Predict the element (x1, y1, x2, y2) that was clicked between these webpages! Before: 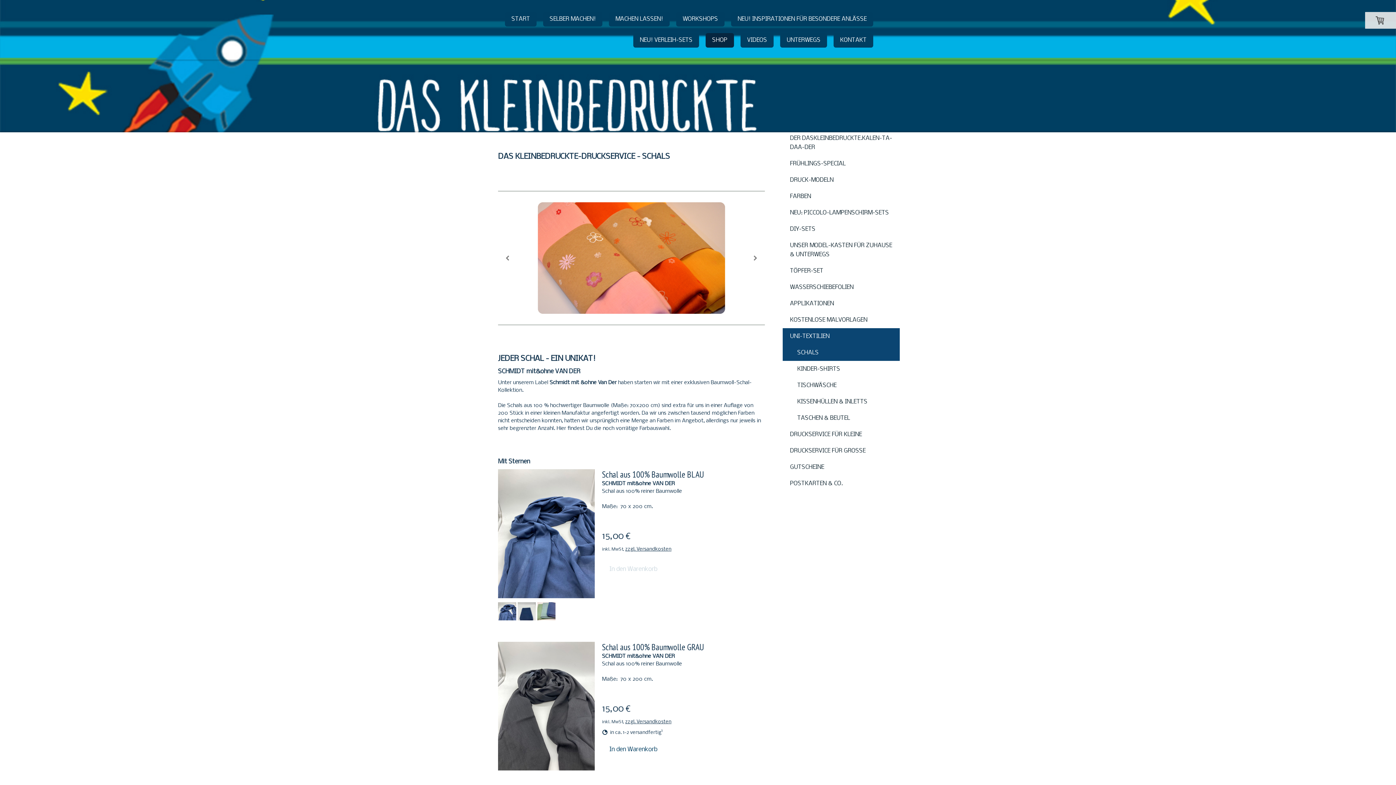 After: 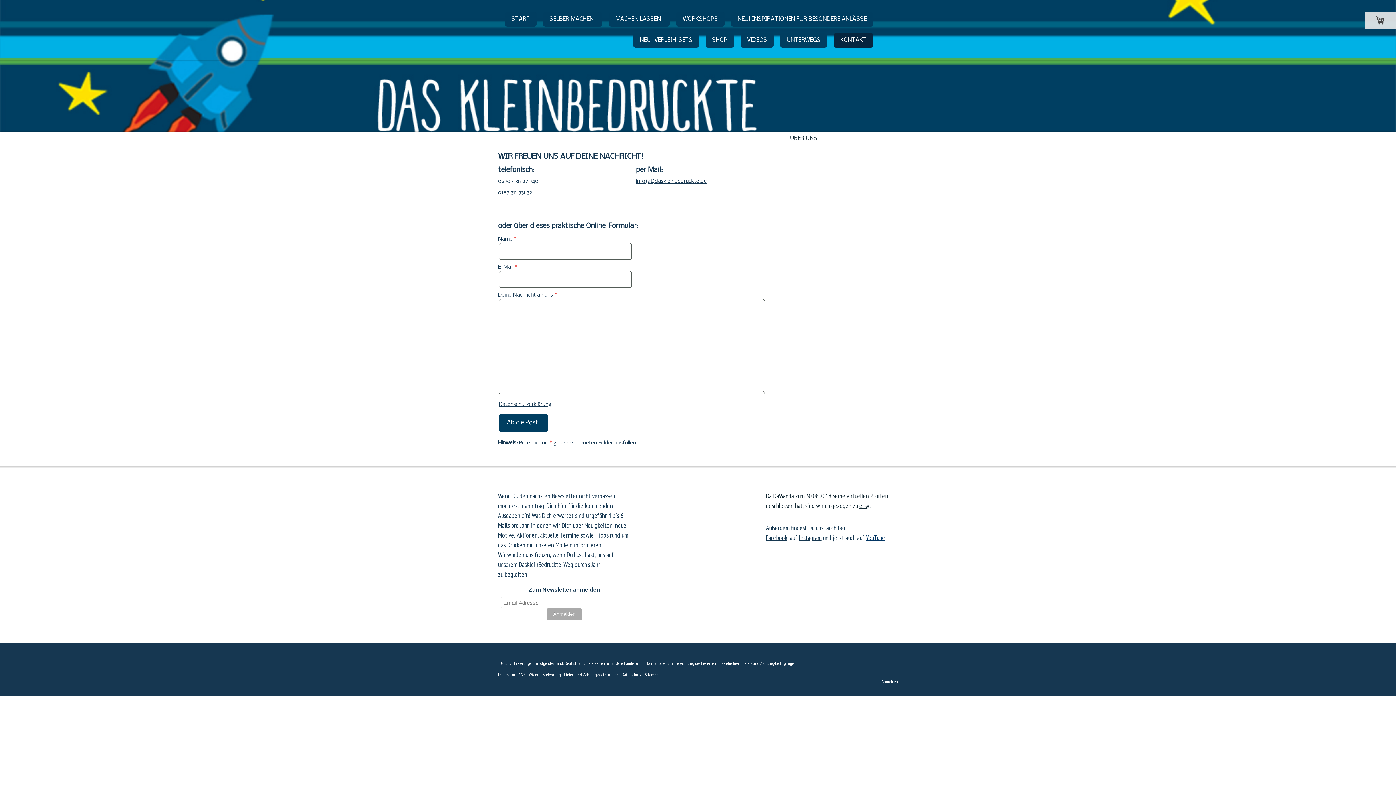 Action: bbox: (833, 33, 873, 47) label: KONTAKT